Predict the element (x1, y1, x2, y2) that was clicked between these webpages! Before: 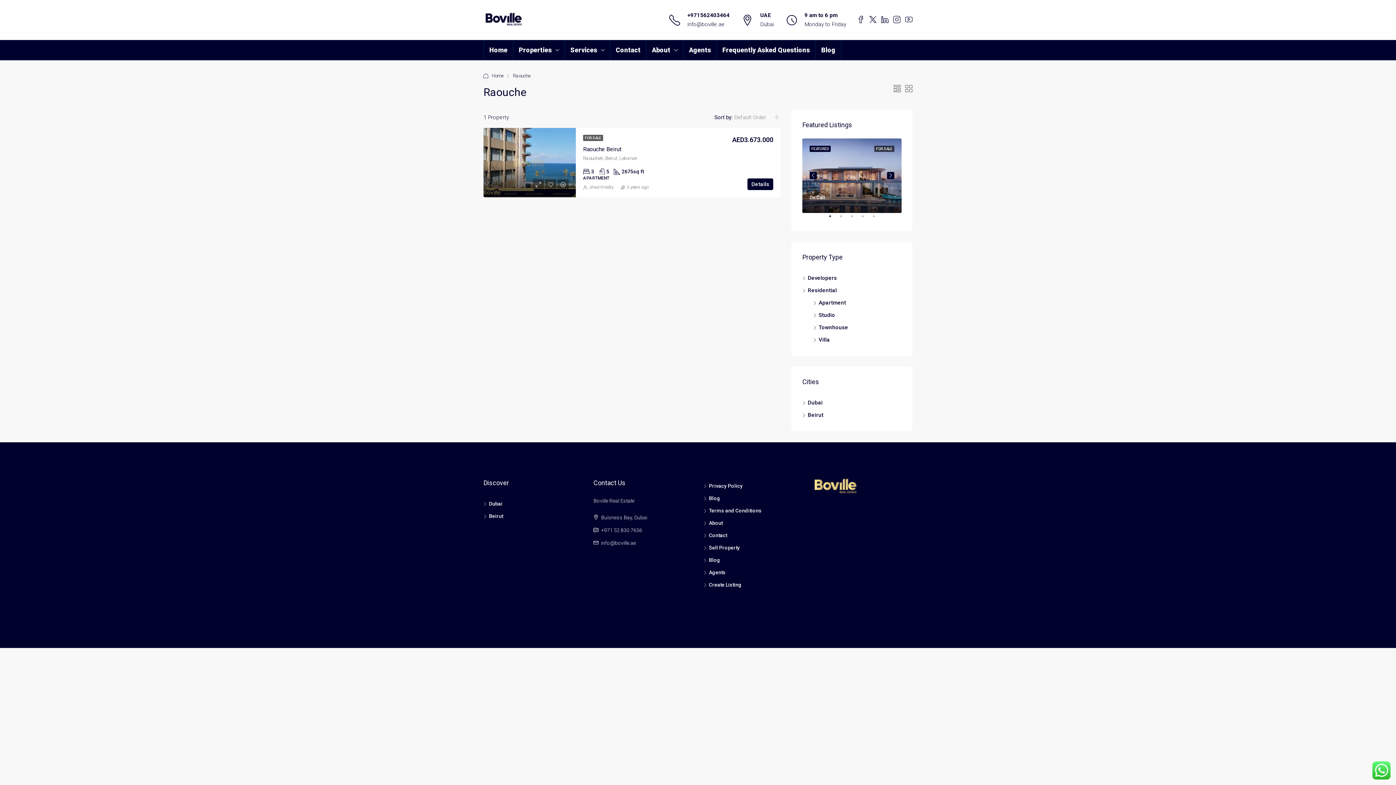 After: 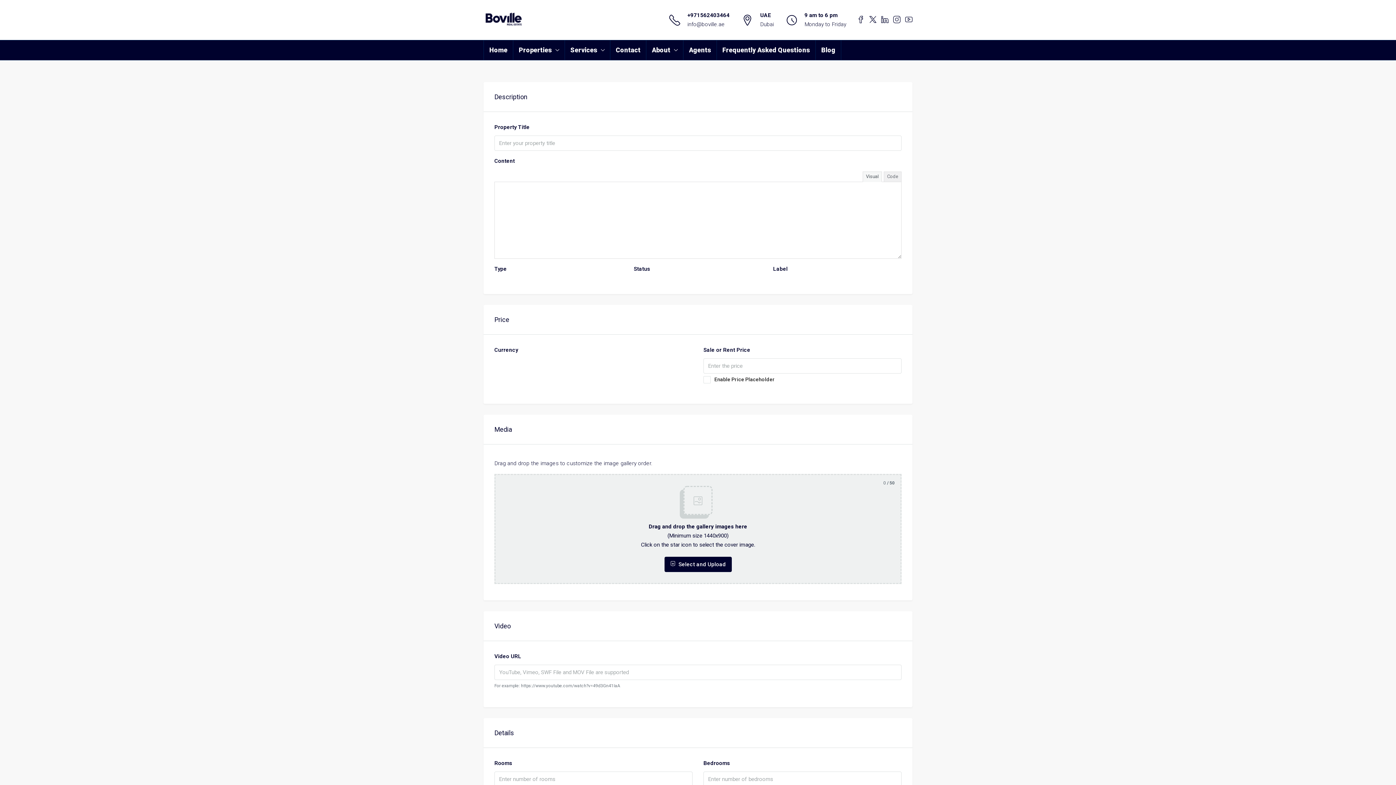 Action: label: Create Listing bbox: (703, 582, 741, 587)